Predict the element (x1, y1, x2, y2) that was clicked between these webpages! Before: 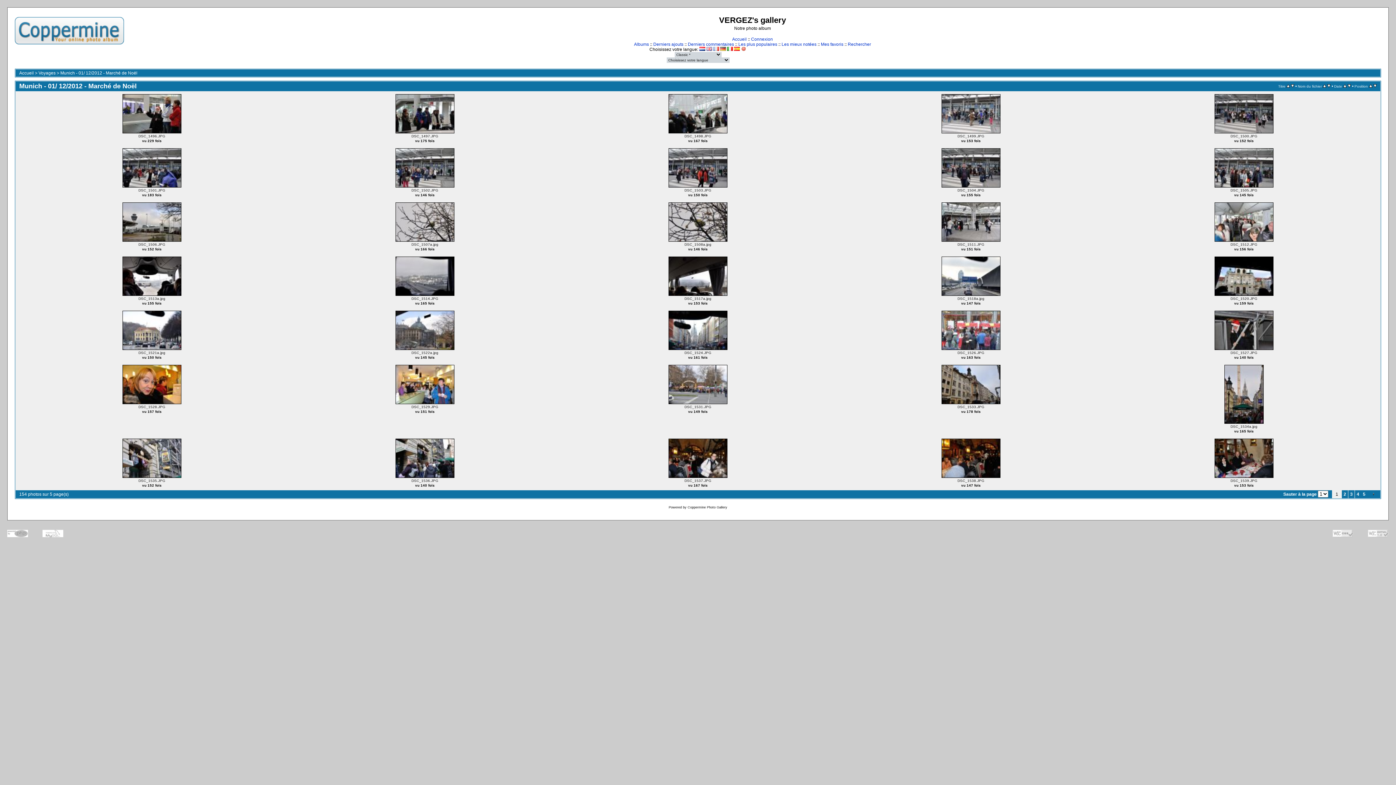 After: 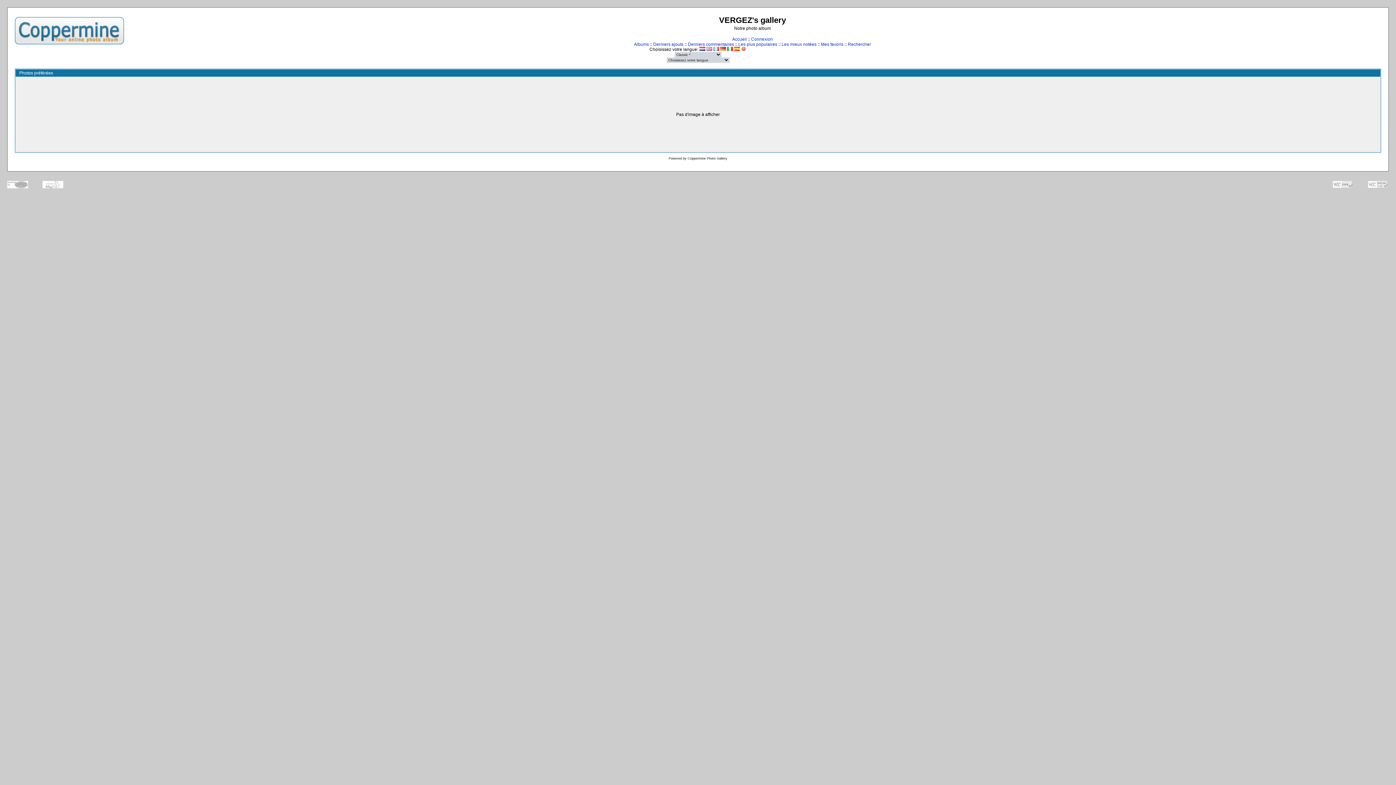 Action: bbox: (821, 41, 843, 46) label: Mes favoris